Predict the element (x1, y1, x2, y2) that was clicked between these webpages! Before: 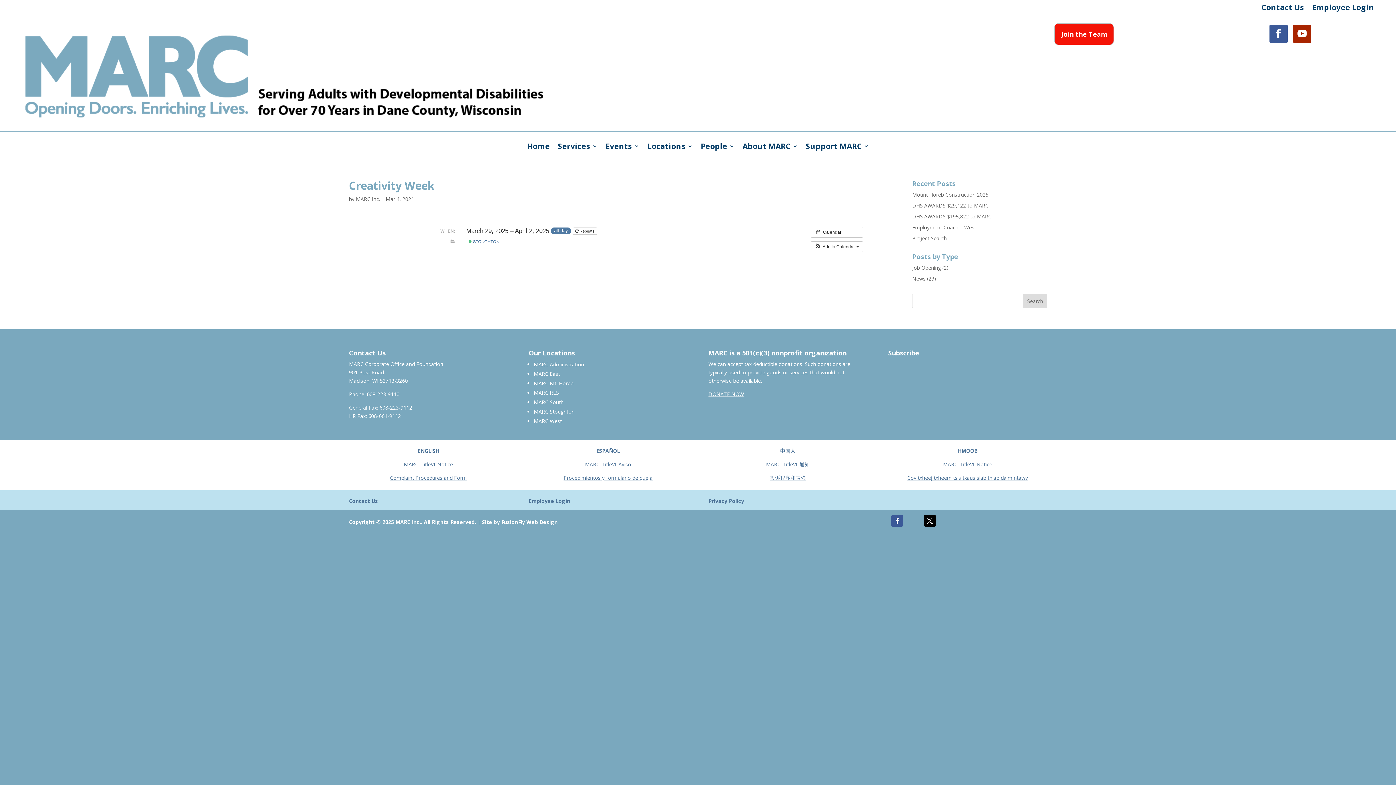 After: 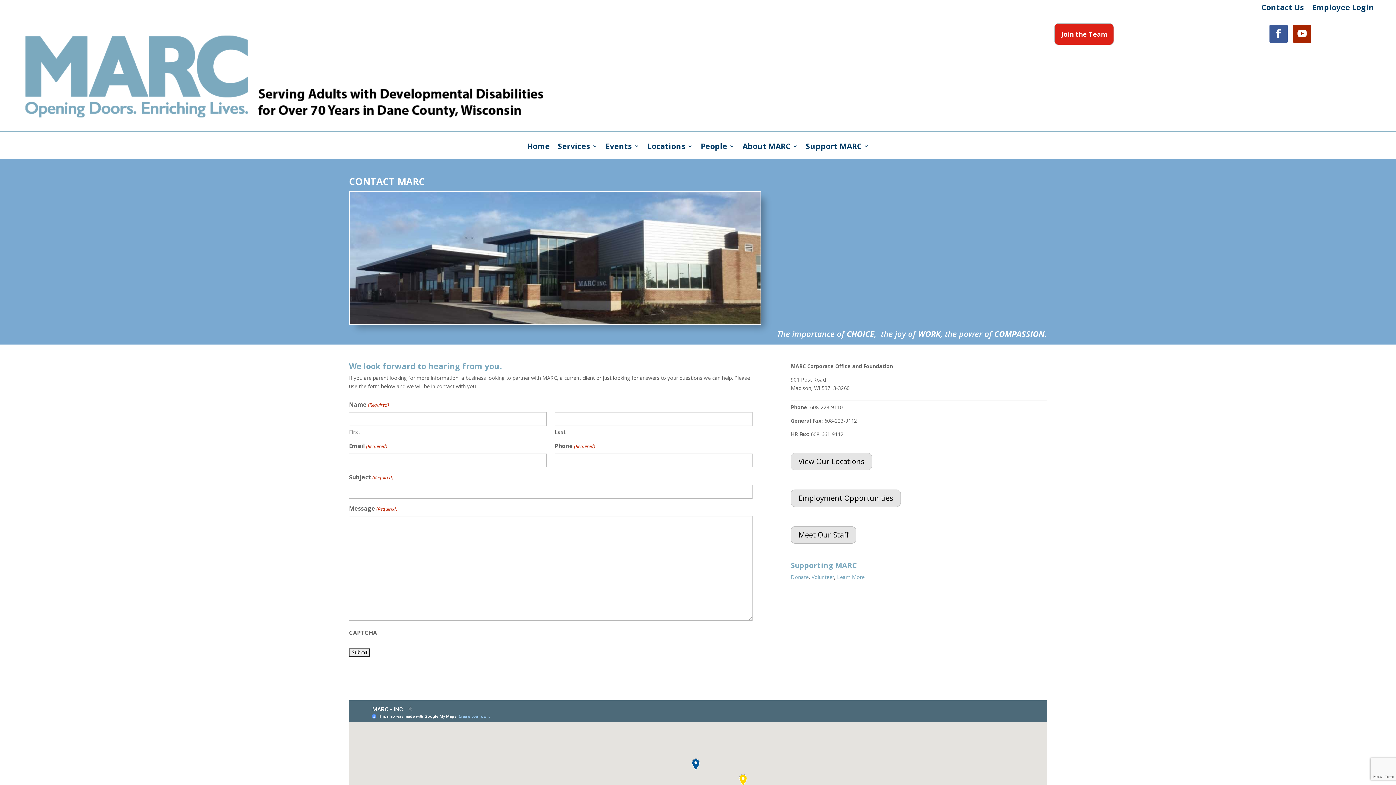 Action: bbox: (1261, 4, 1304, 20) label: Contact Us